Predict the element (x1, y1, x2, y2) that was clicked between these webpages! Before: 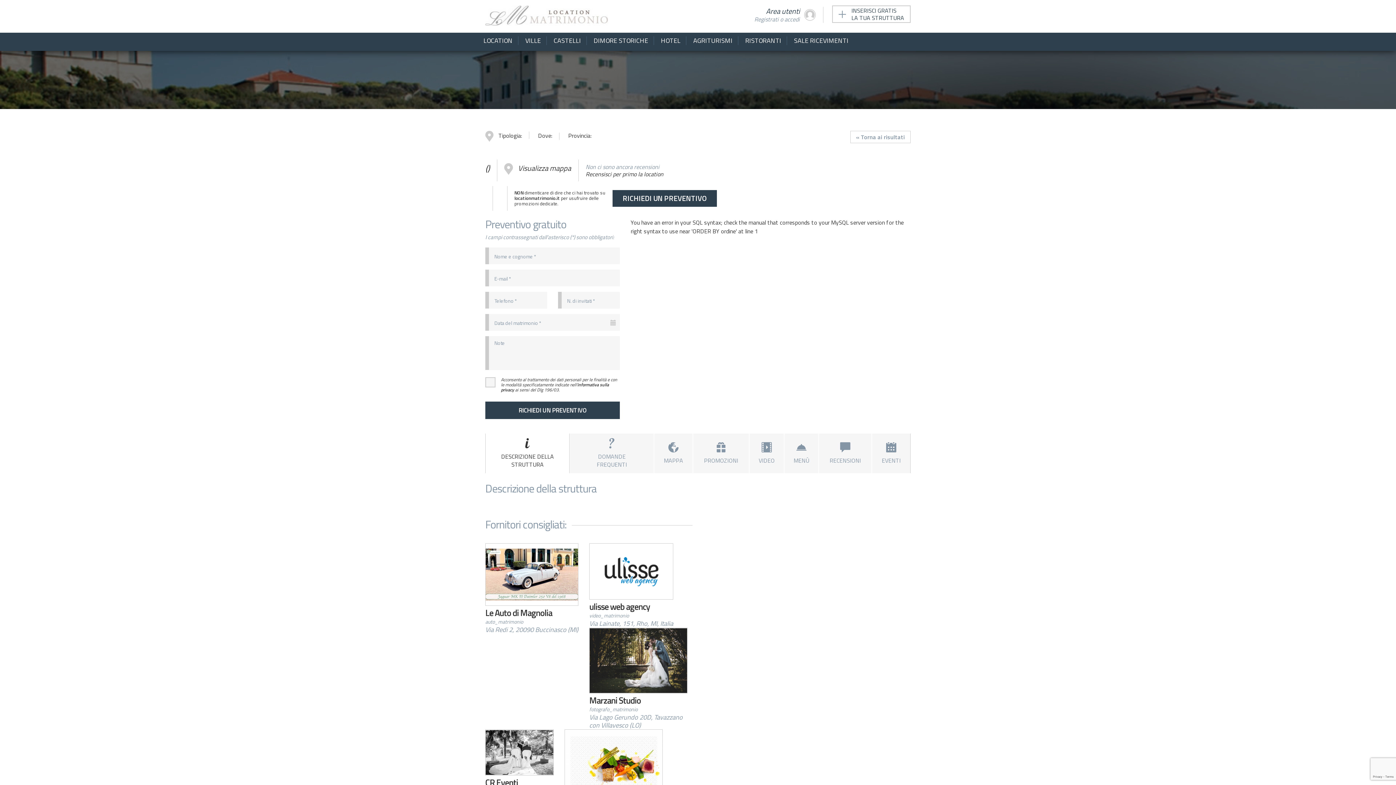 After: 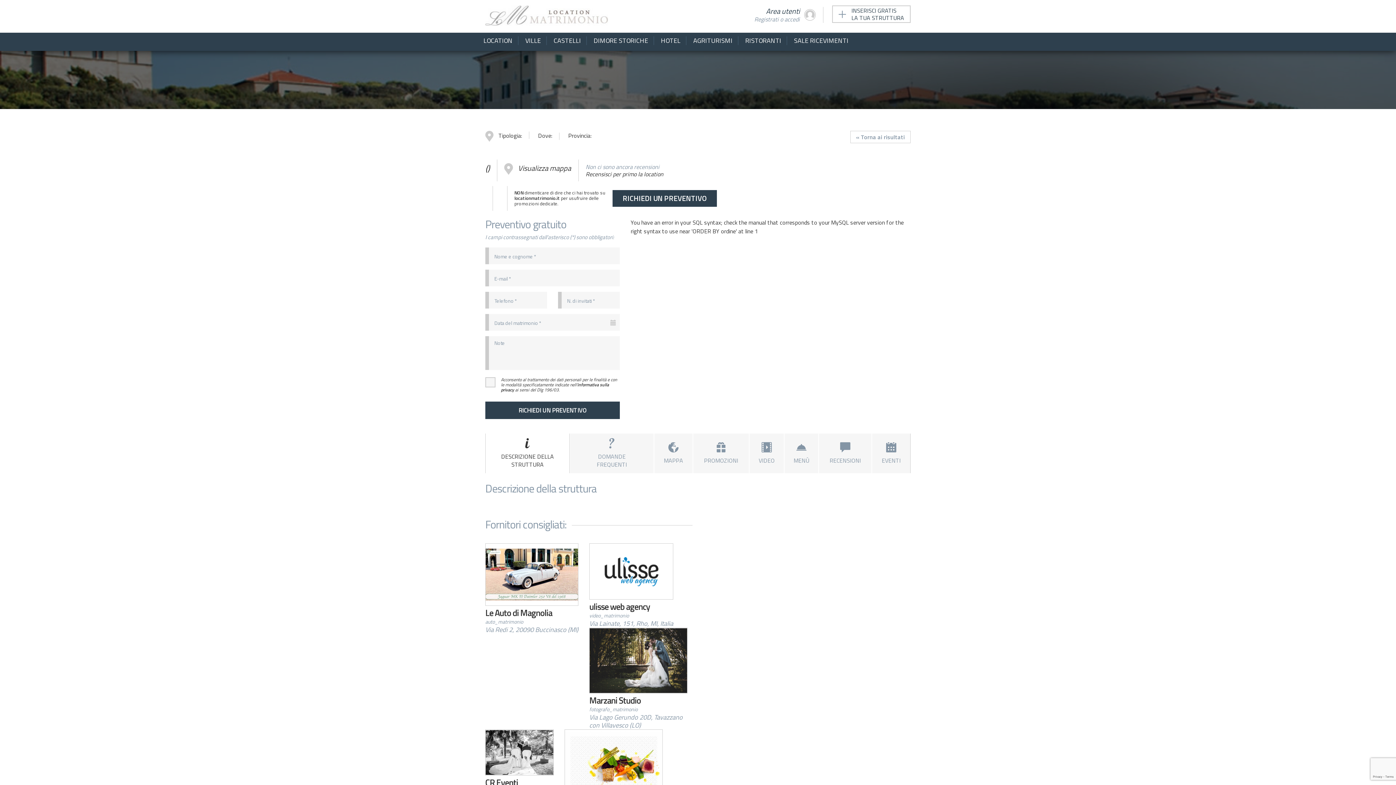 Action: bbox: (485, 433, 569, 473) label: DESCRIZIONE DELLA STRUTTURA